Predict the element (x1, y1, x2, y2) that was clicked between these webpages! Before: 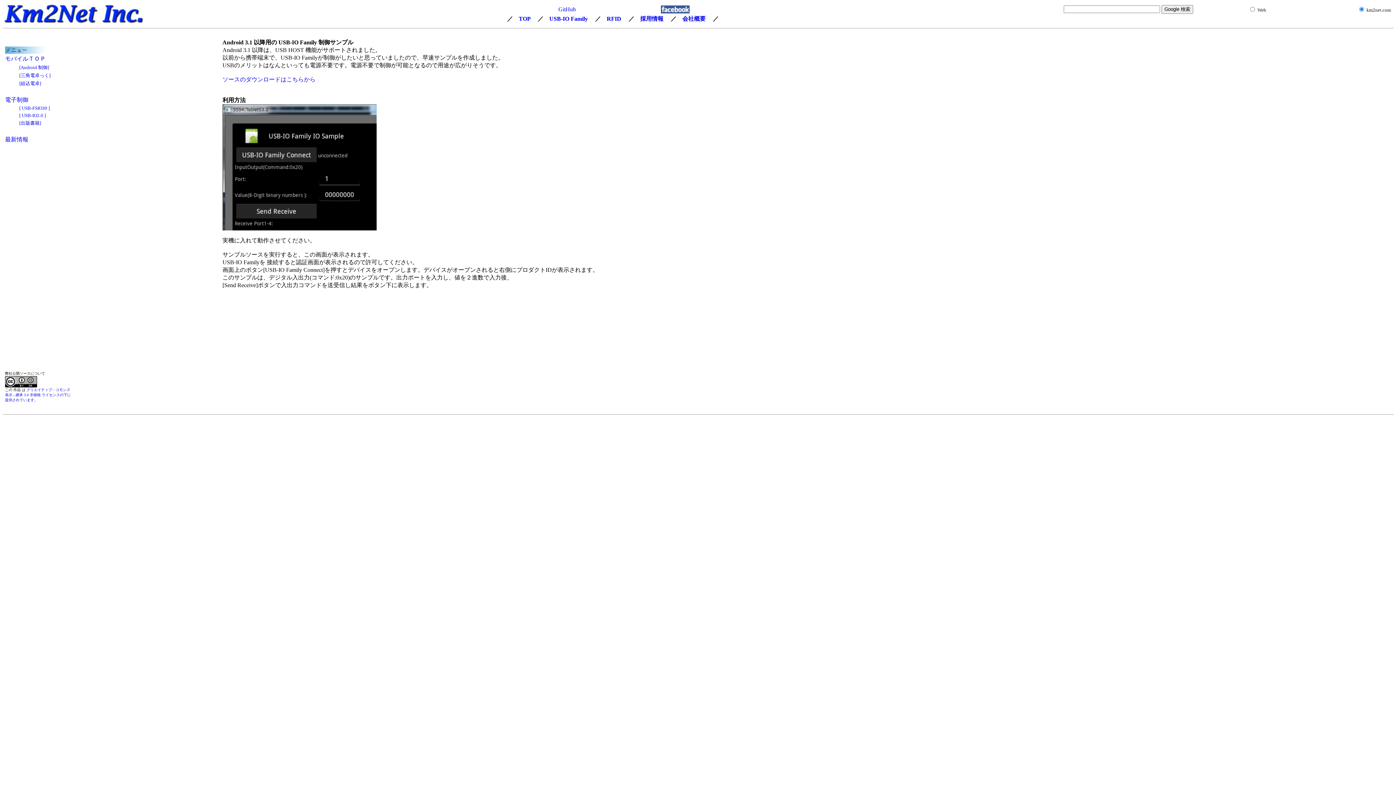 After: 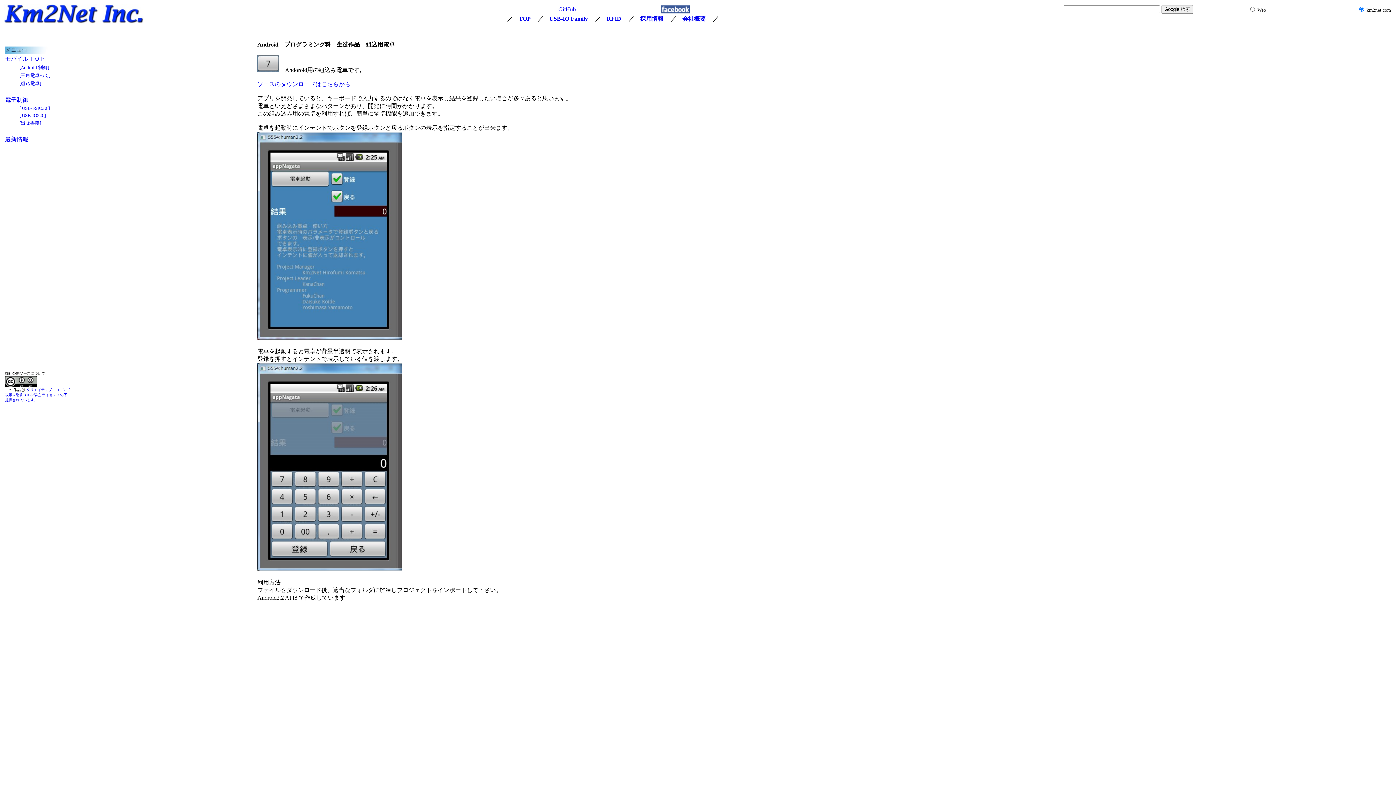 Action: label: 　　　[組込電卓]　　　 bbox: (5, 80, 55, 86)